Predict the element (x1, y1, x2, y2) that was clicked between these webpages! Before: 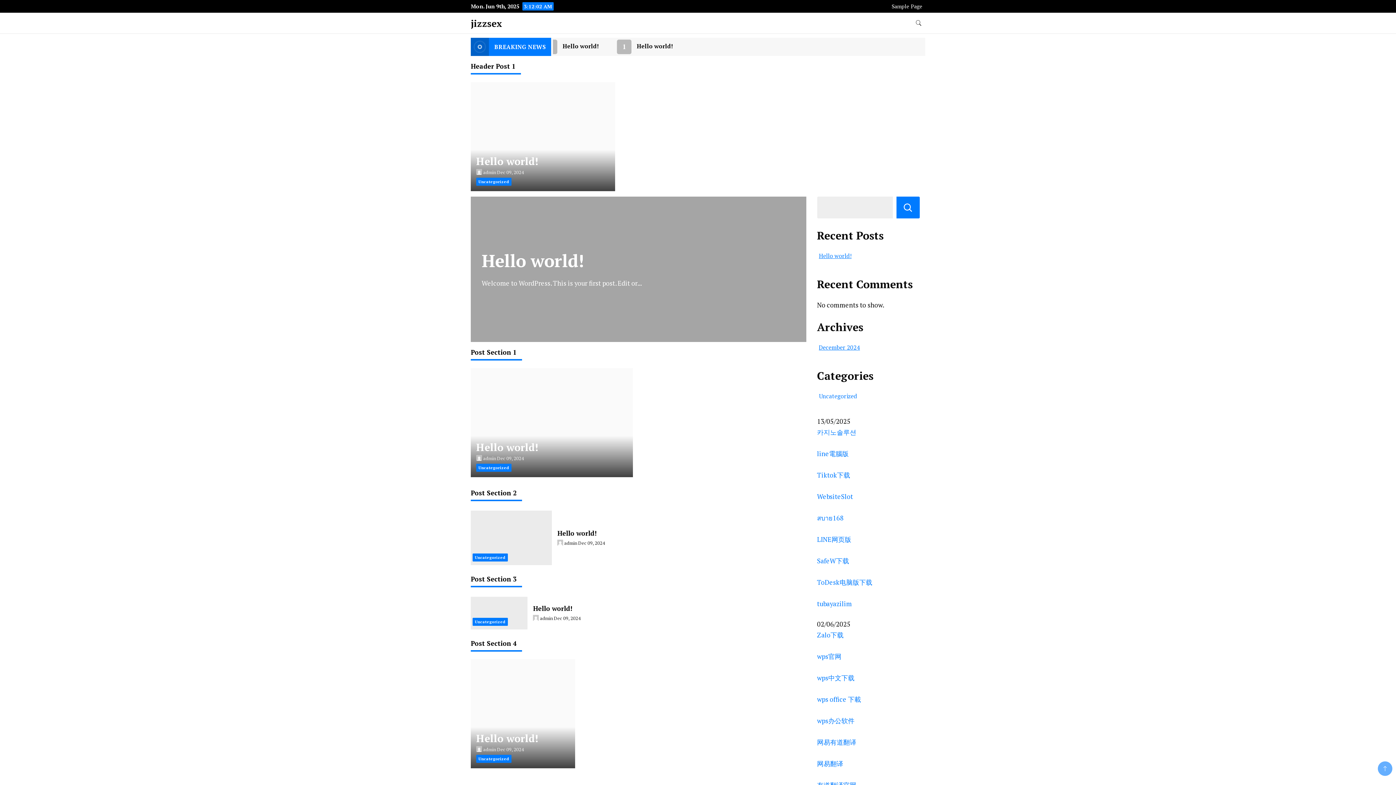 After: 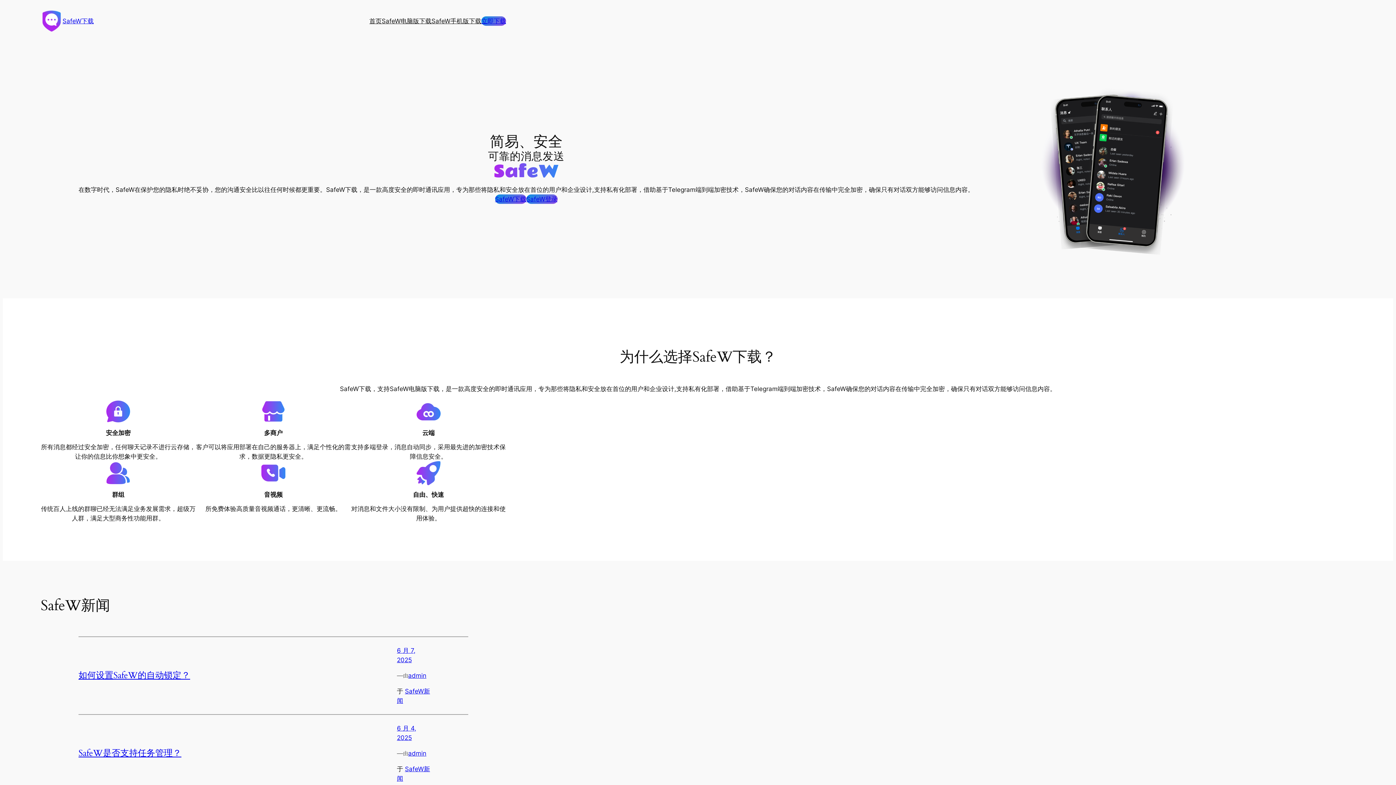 Action: label: SafeW下载 bbox: (817, 556, 849, 565)